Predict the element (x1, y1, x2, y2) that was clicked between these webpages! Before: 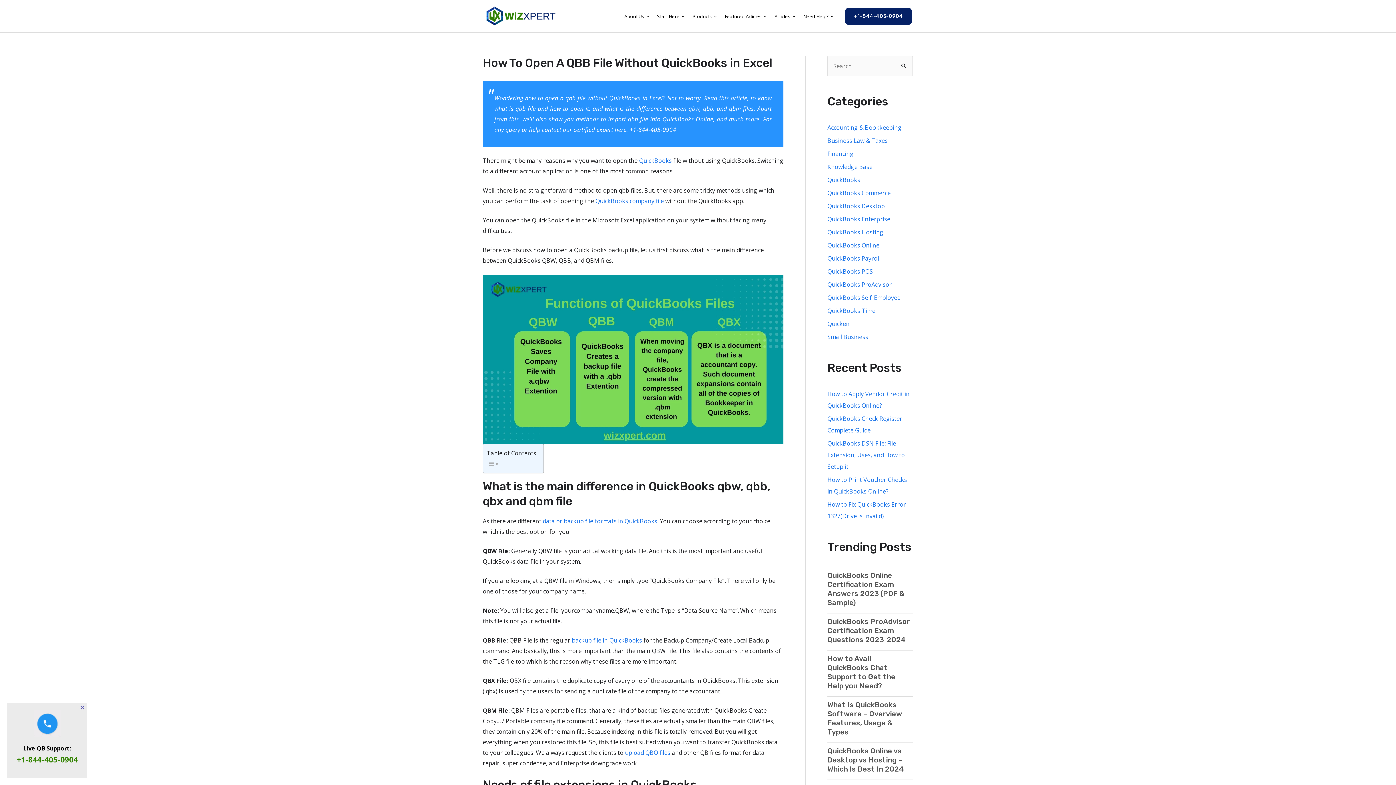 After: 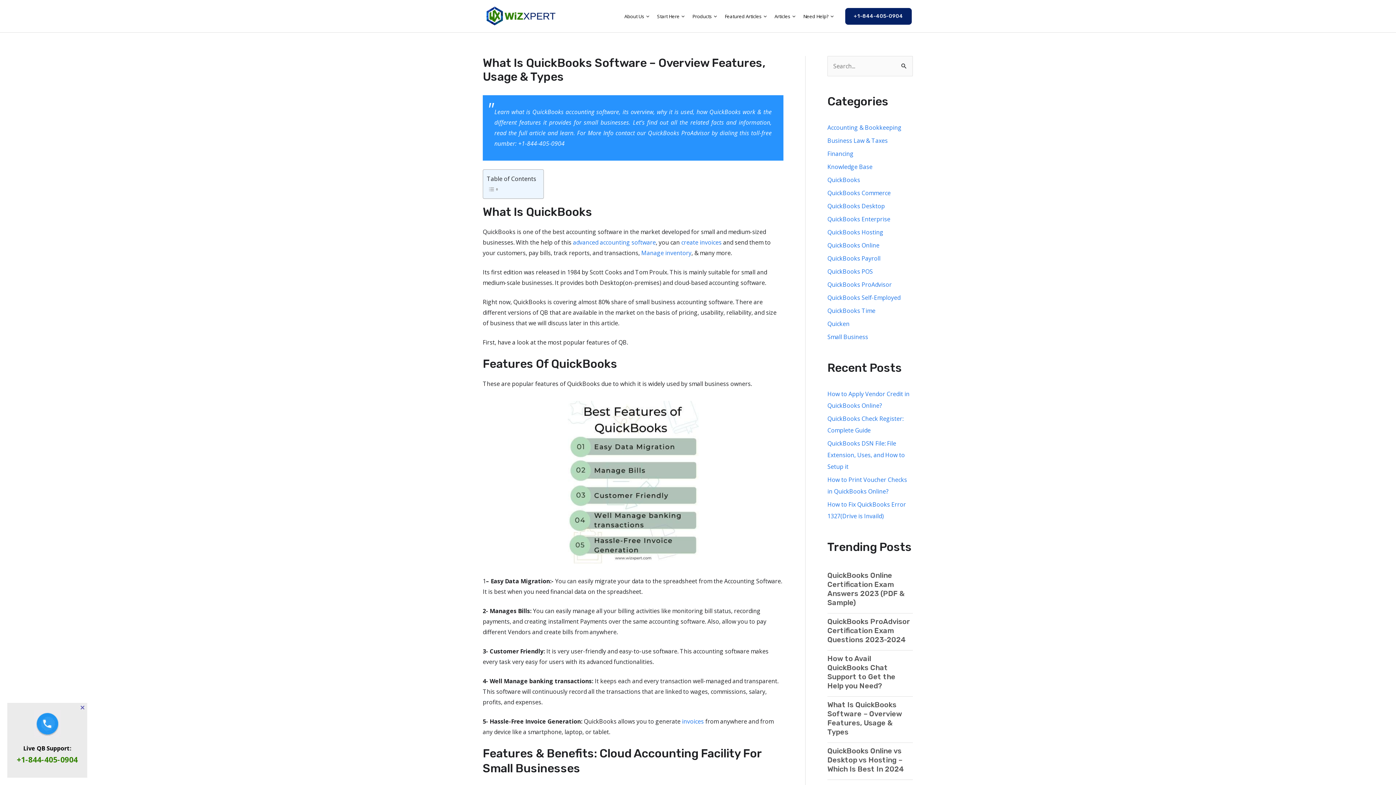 Action: bbox: (639, 156, 672, 164) label: QuickBooks